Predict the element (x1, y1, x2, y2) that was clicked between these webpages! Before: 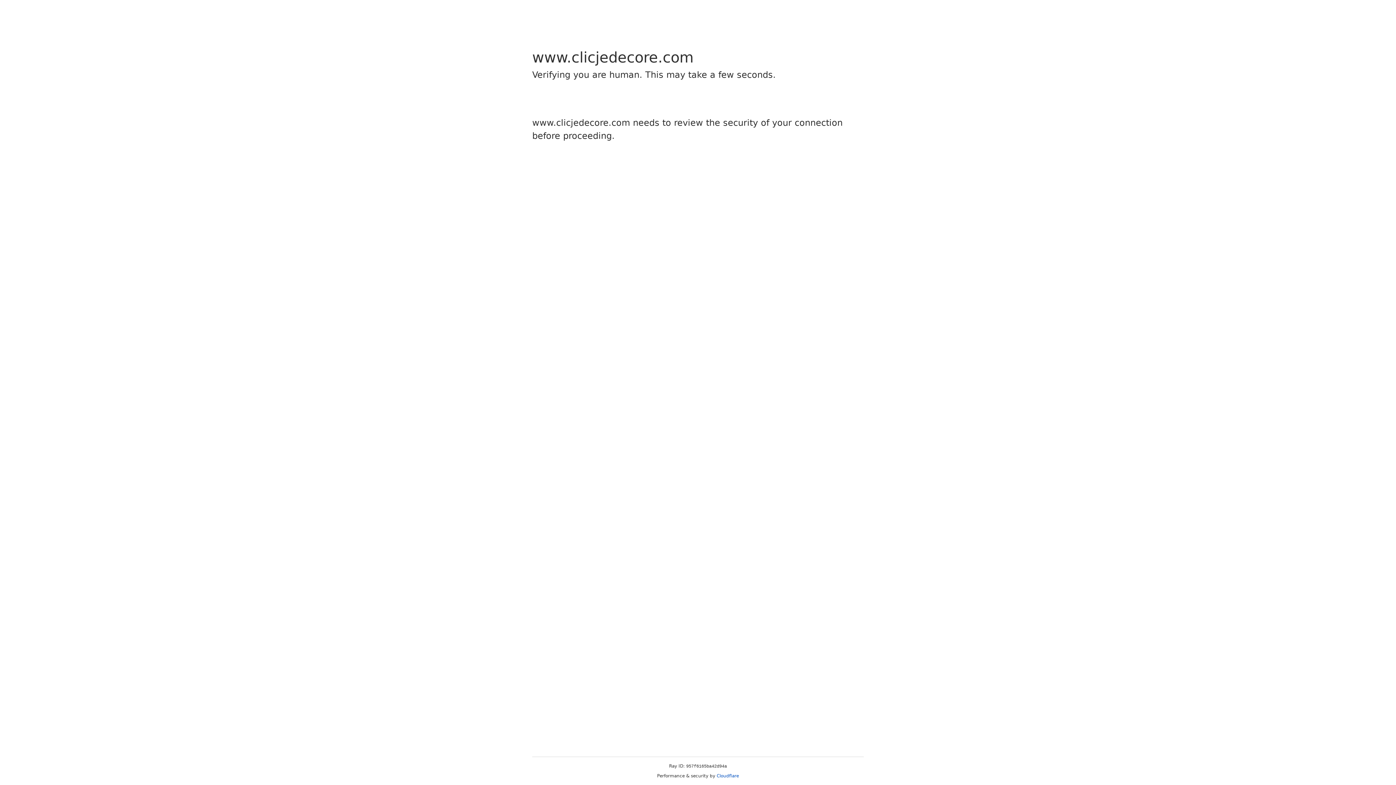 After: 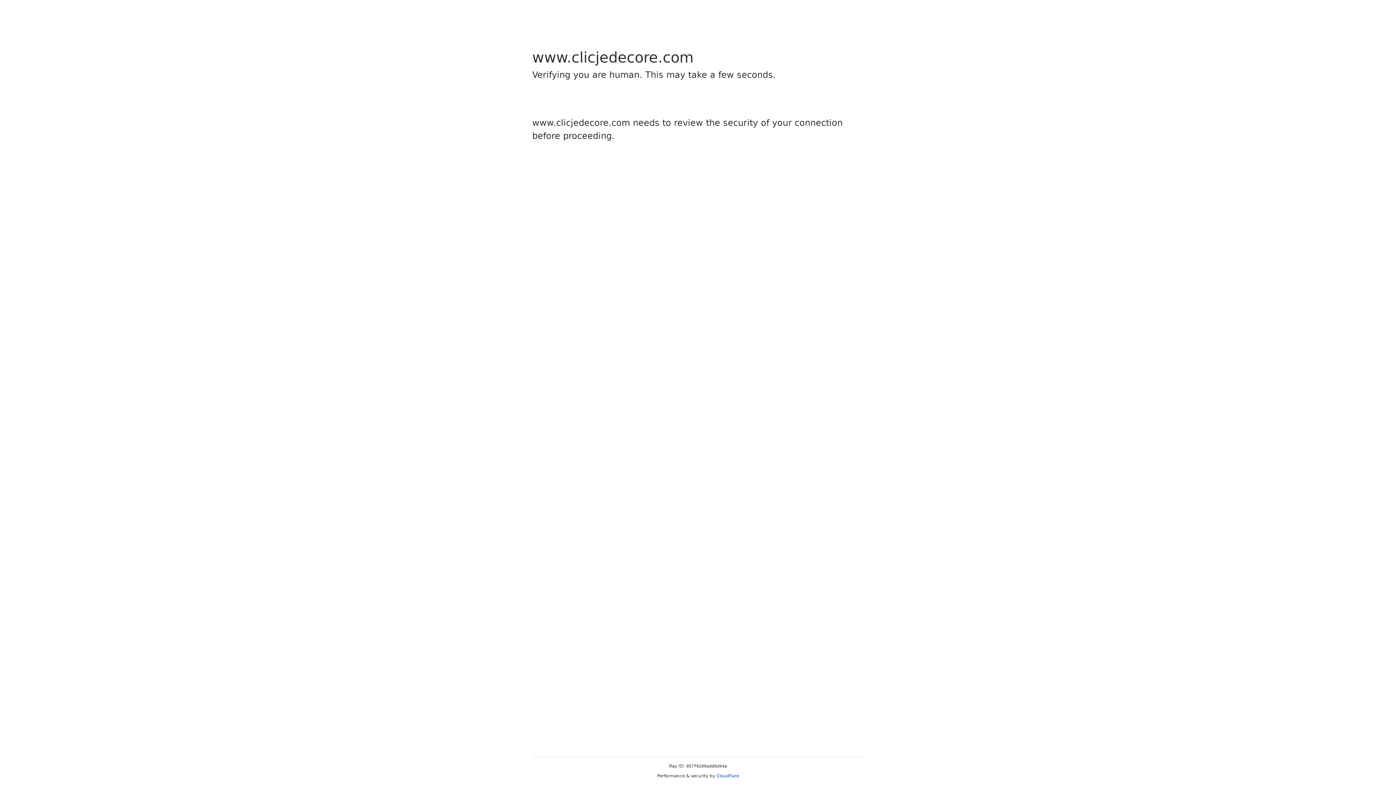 Action: label: Cloudflare bbox: (716, 773, 739, 778)